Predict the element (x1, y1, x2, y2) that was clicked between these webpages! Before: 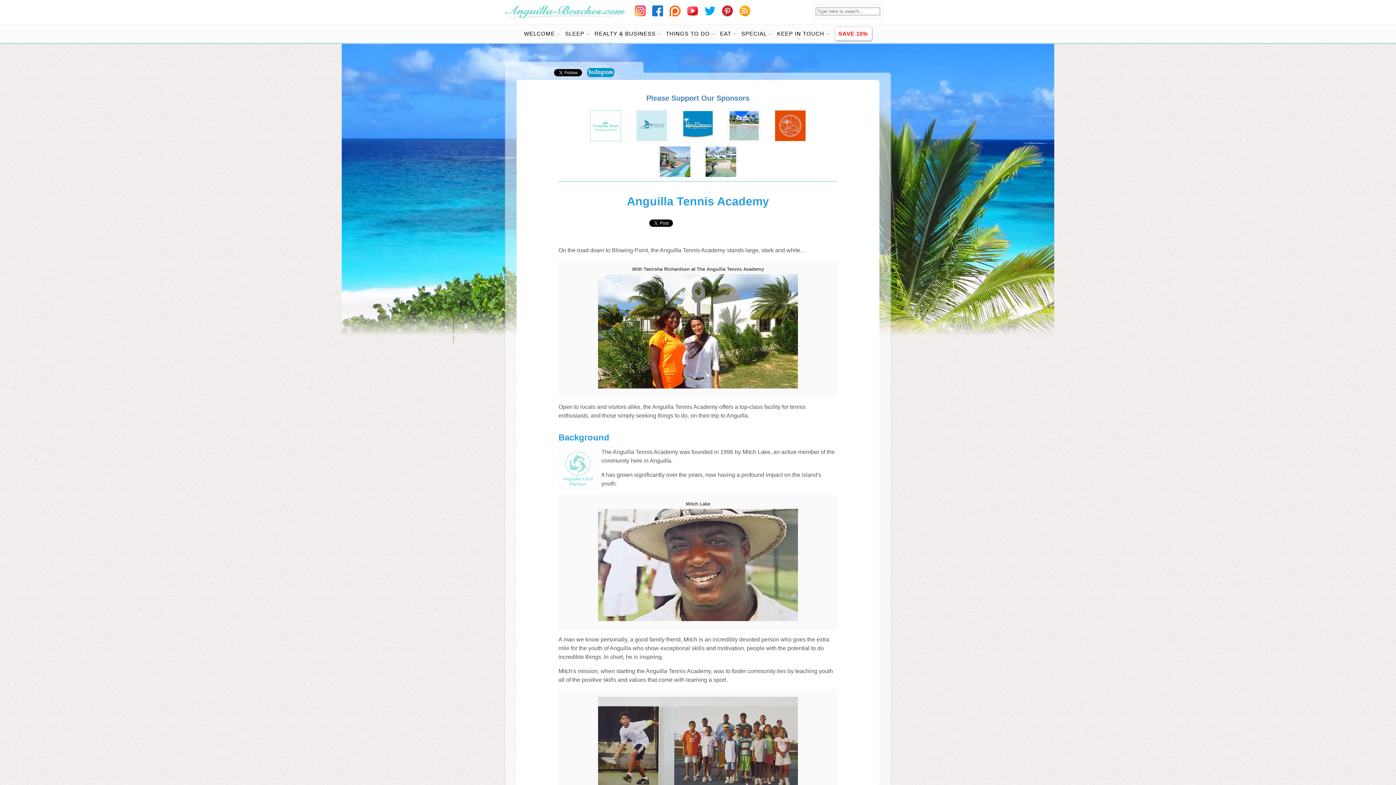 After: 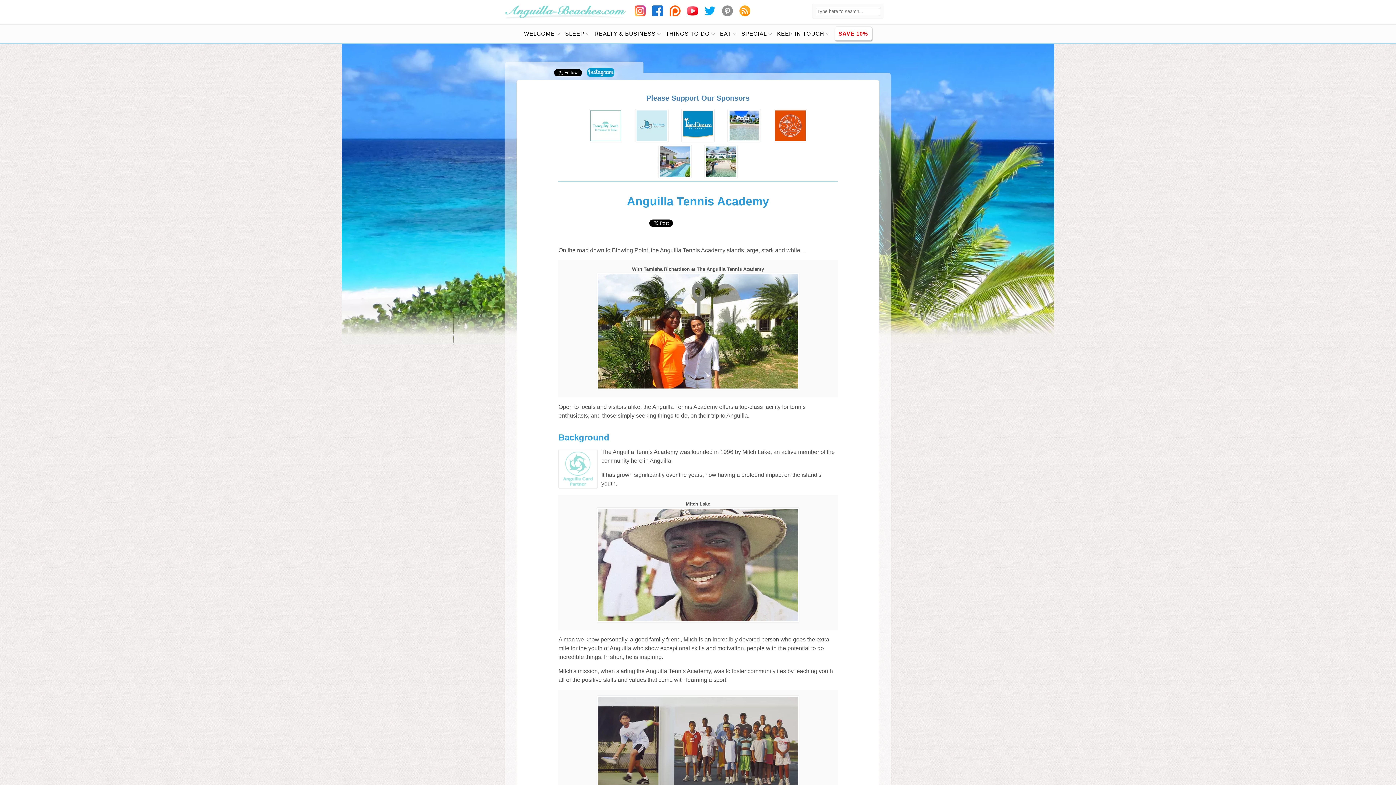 Action: bbox: (722, 11, 737, 17)